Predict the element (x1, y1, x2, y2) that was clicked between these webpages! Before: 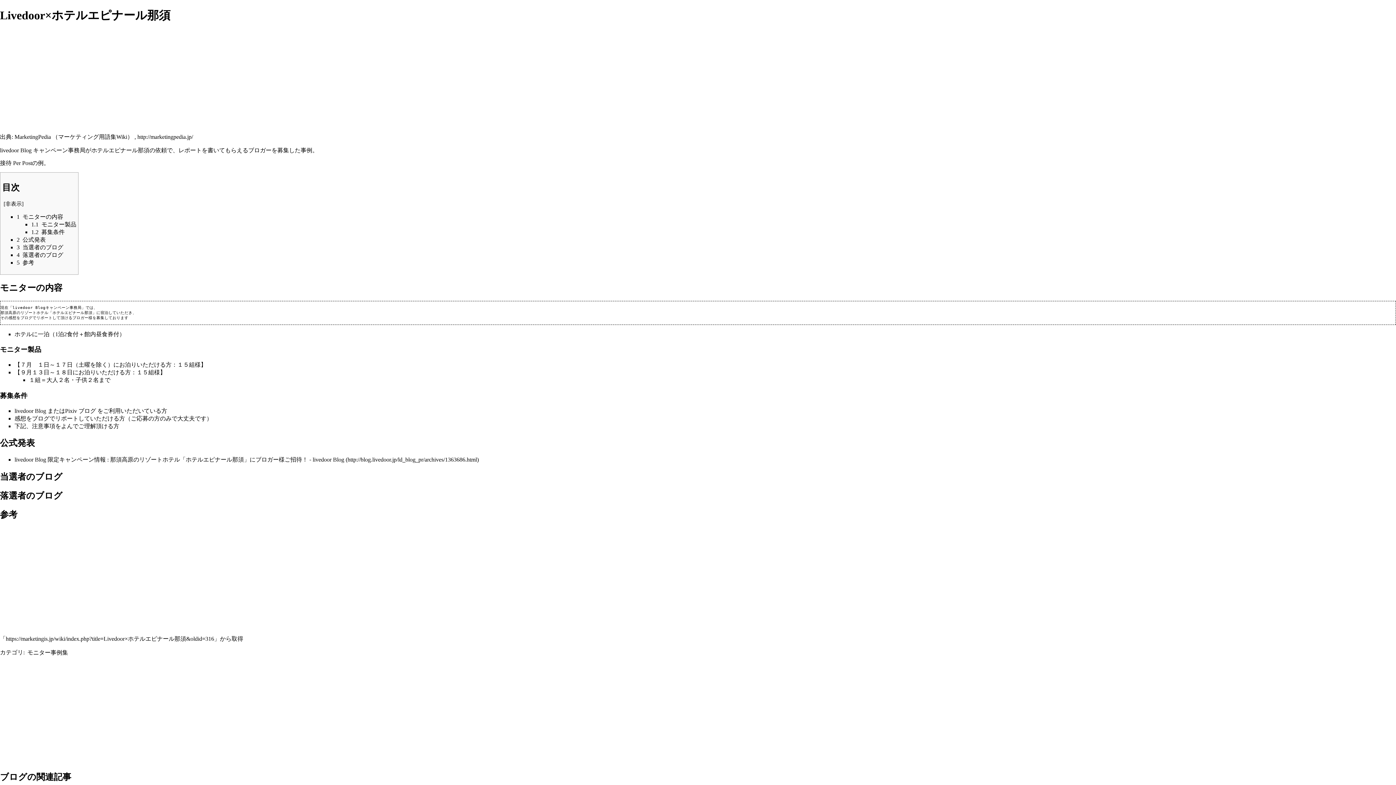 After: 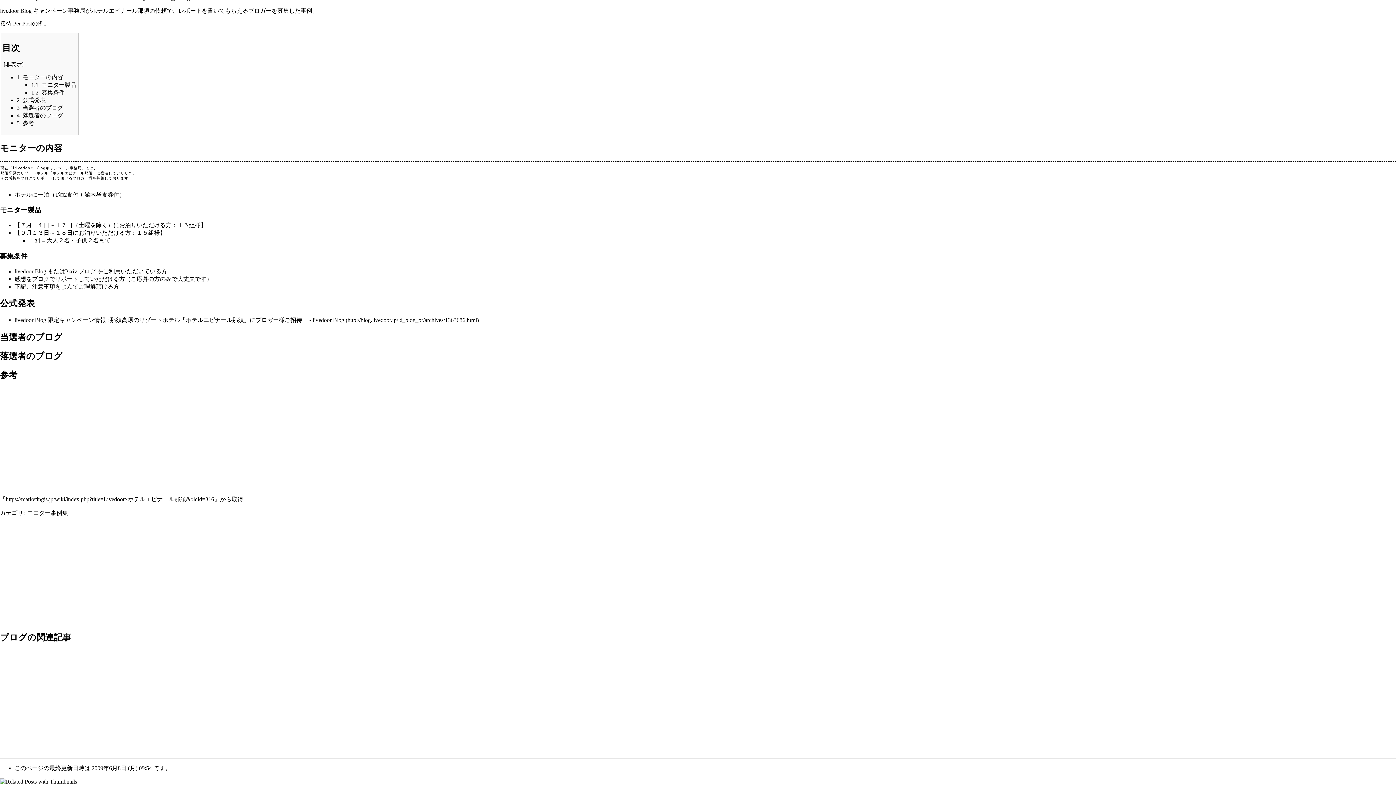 Action: label: 3	当選者のブログ bbox: (16, 244, 63, 250)